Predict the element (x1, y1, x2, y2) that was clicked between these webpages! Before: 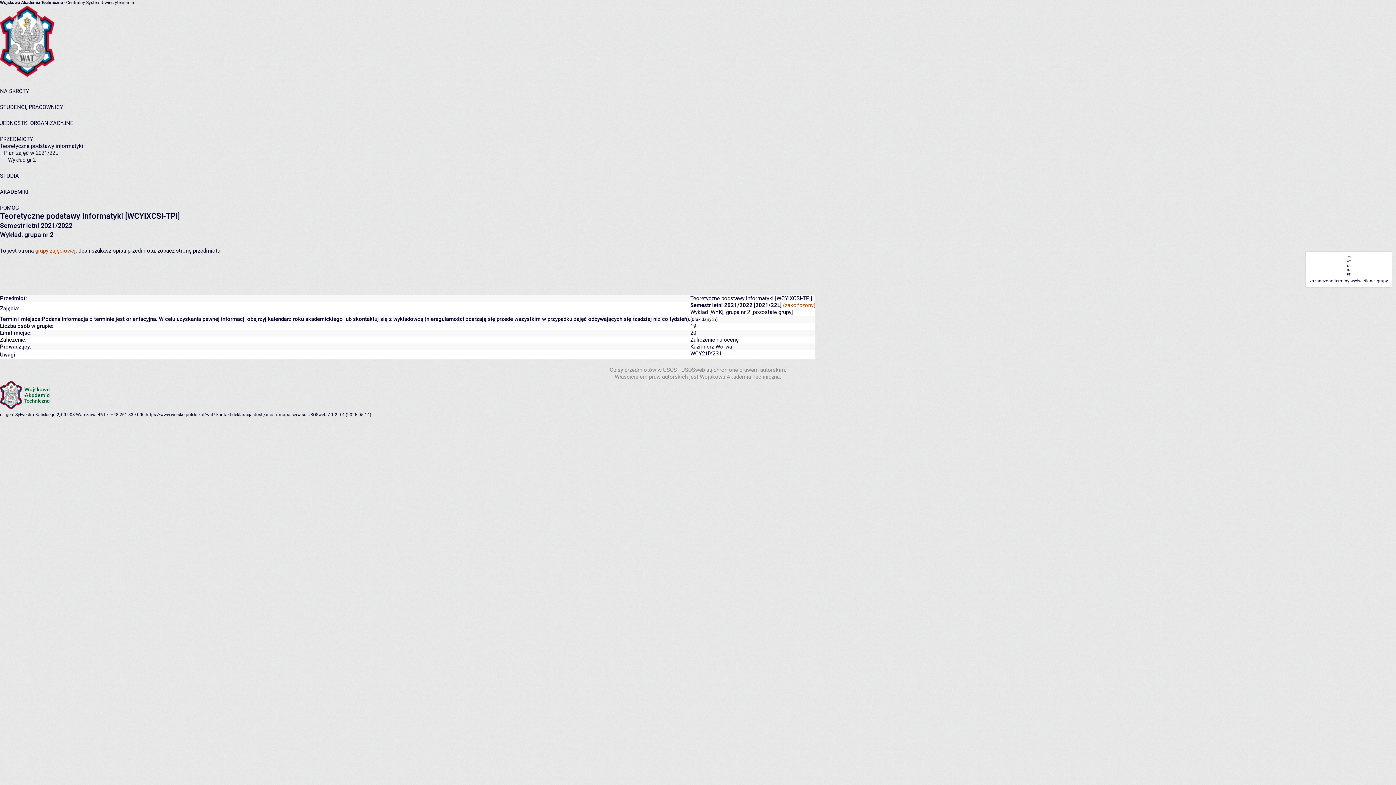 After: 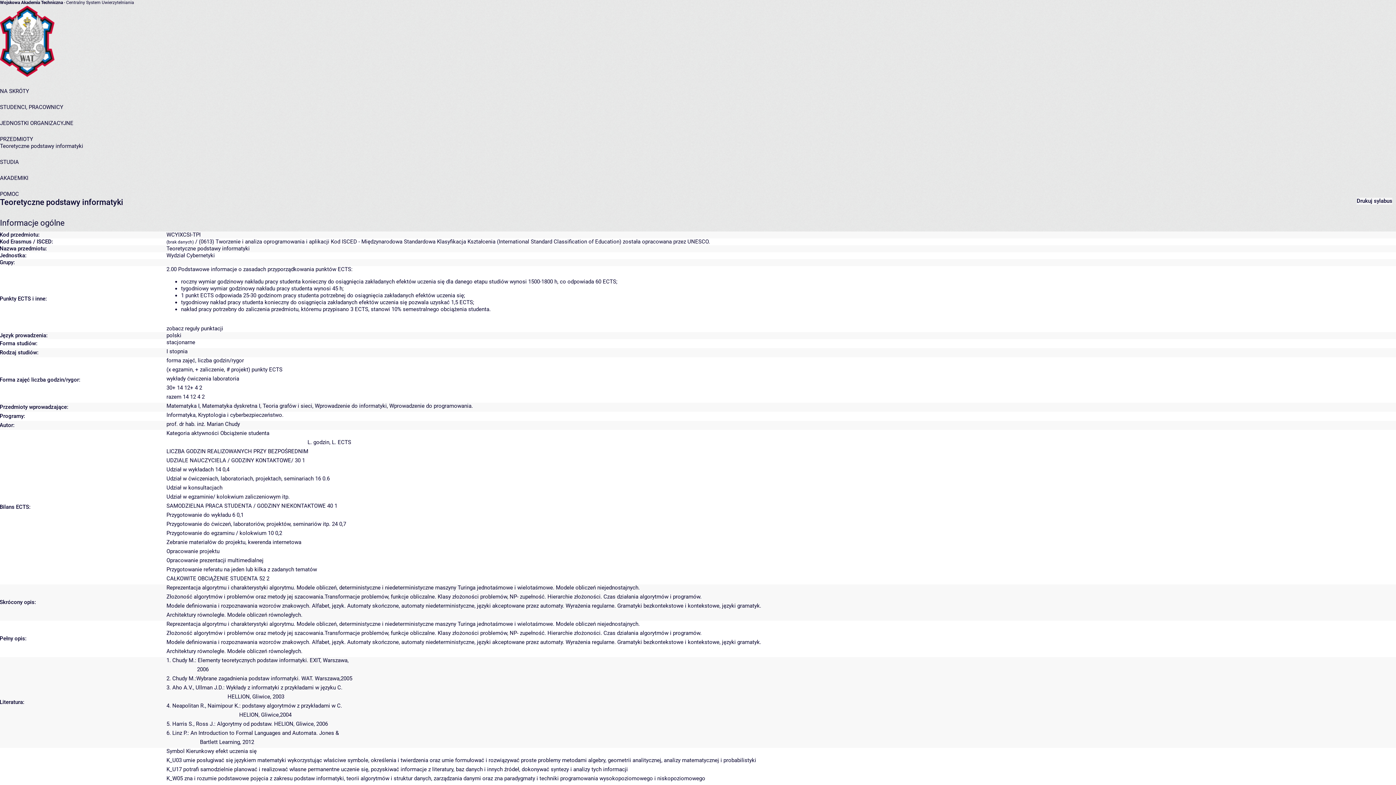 Action: label: Teoretyczne podstawy informatyki bbox: (0, 142, 83, 149)